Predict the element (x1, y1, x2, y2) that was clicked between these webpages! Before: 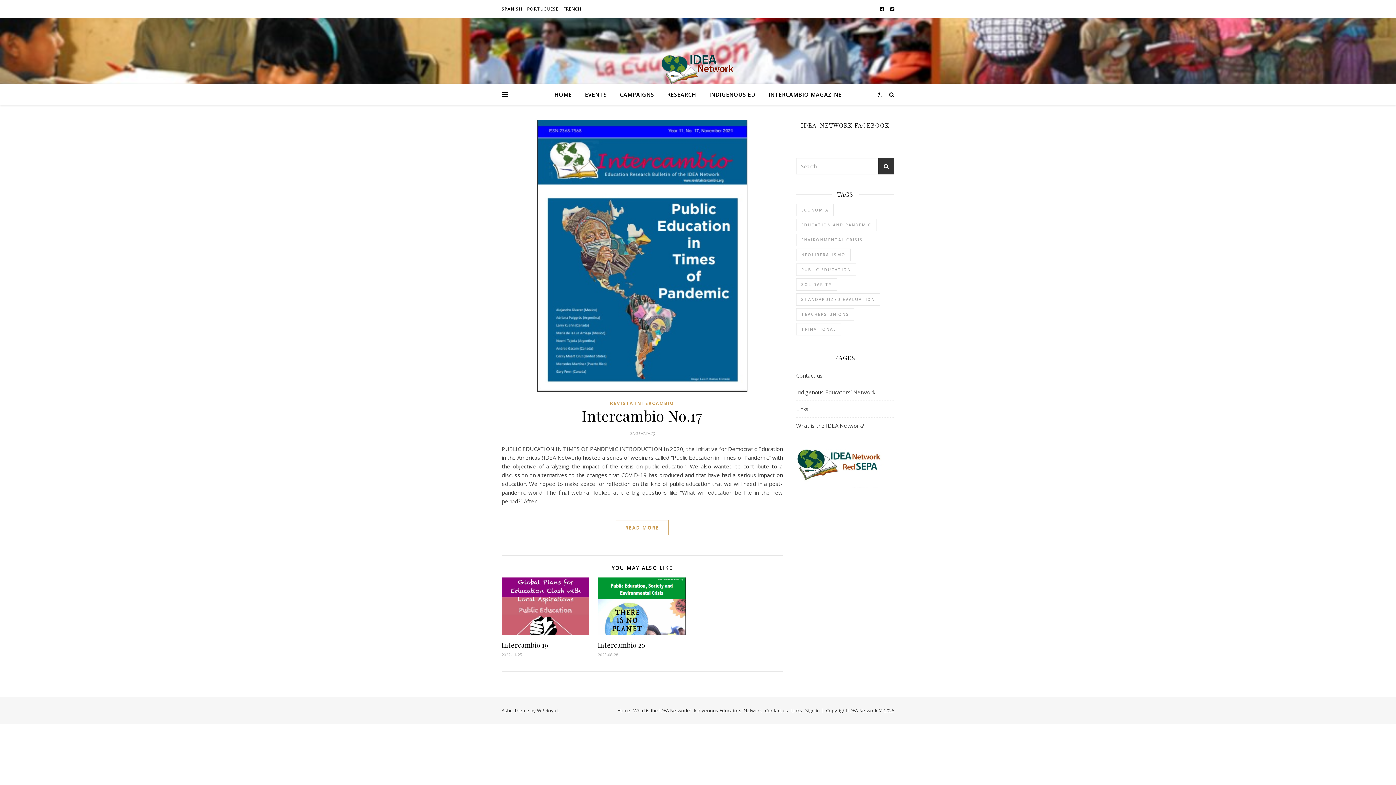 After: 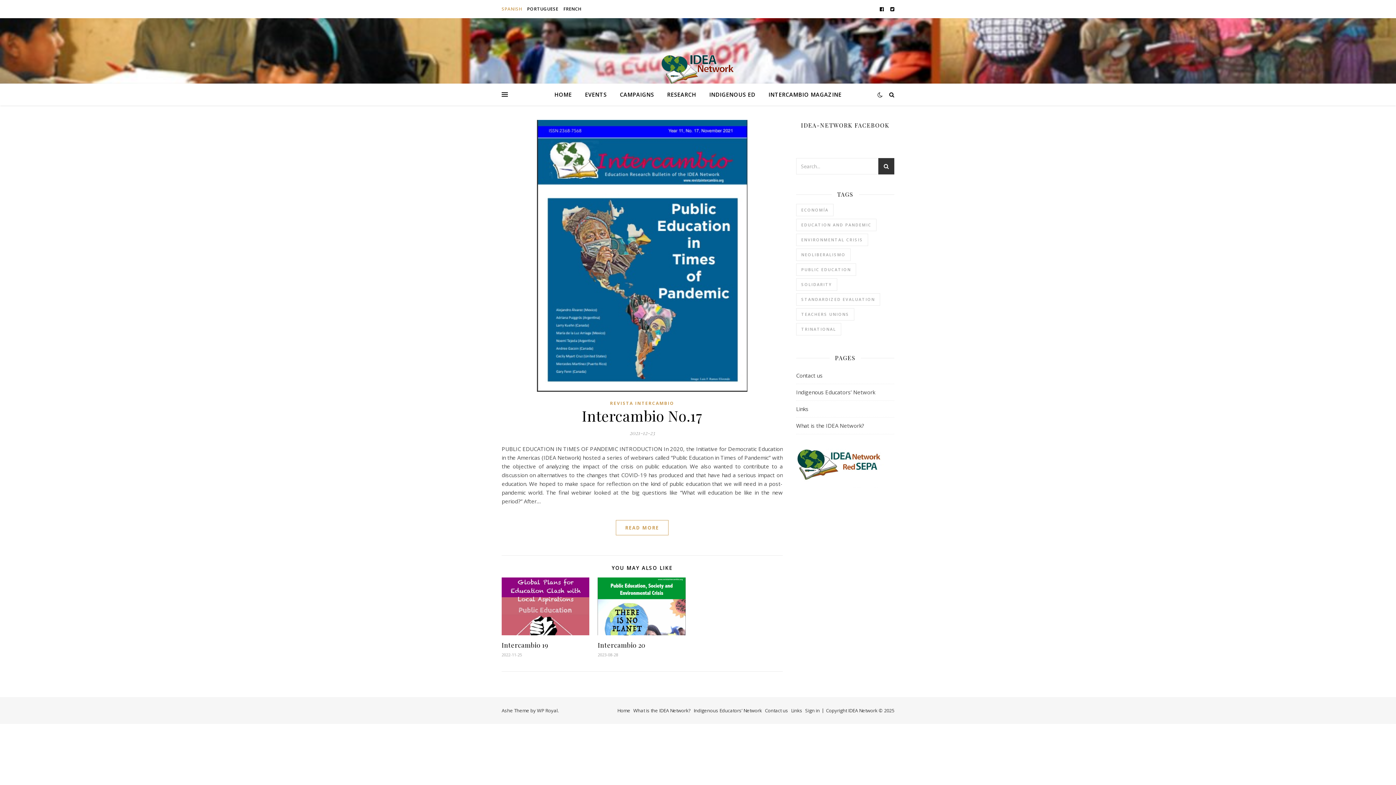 Action: label: SPANISH bbox: (501, 0, 524, 18)